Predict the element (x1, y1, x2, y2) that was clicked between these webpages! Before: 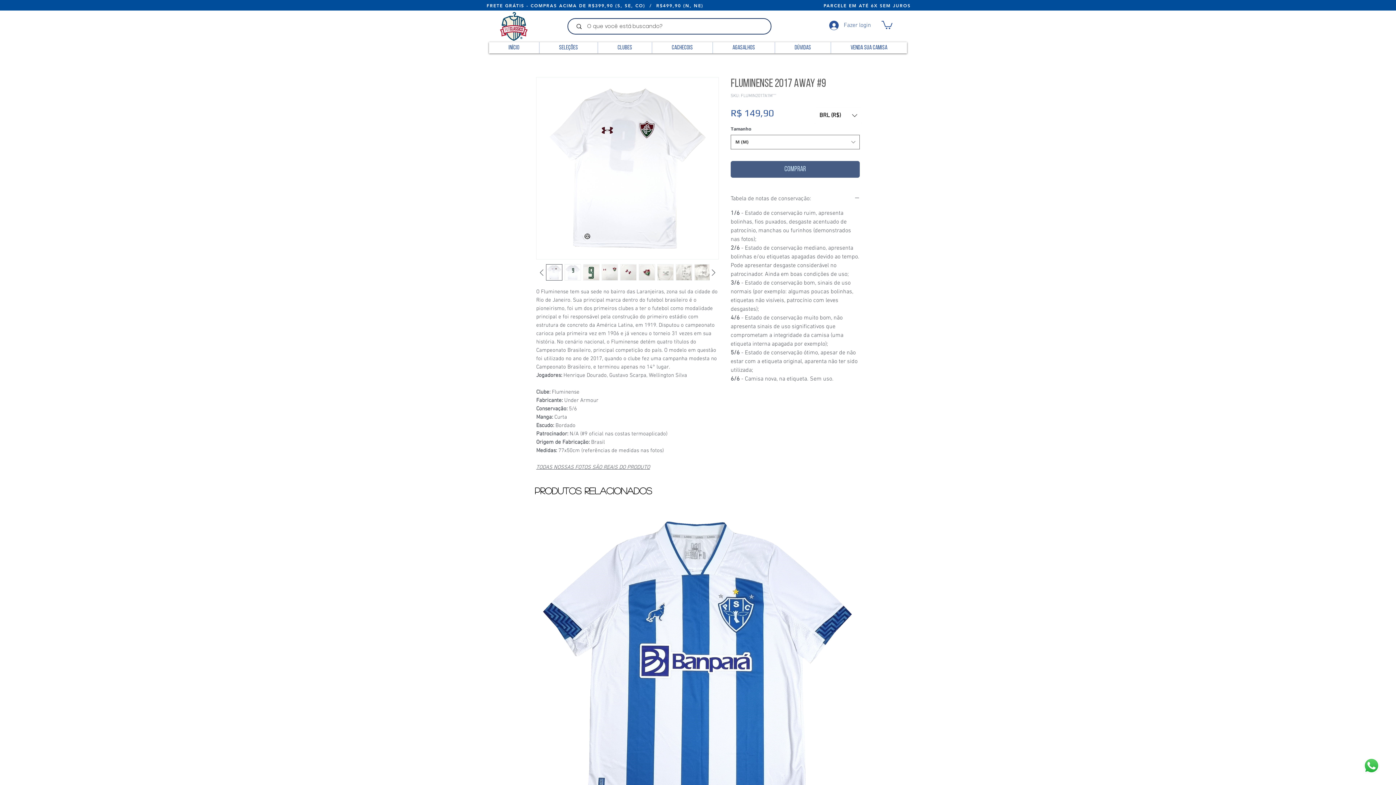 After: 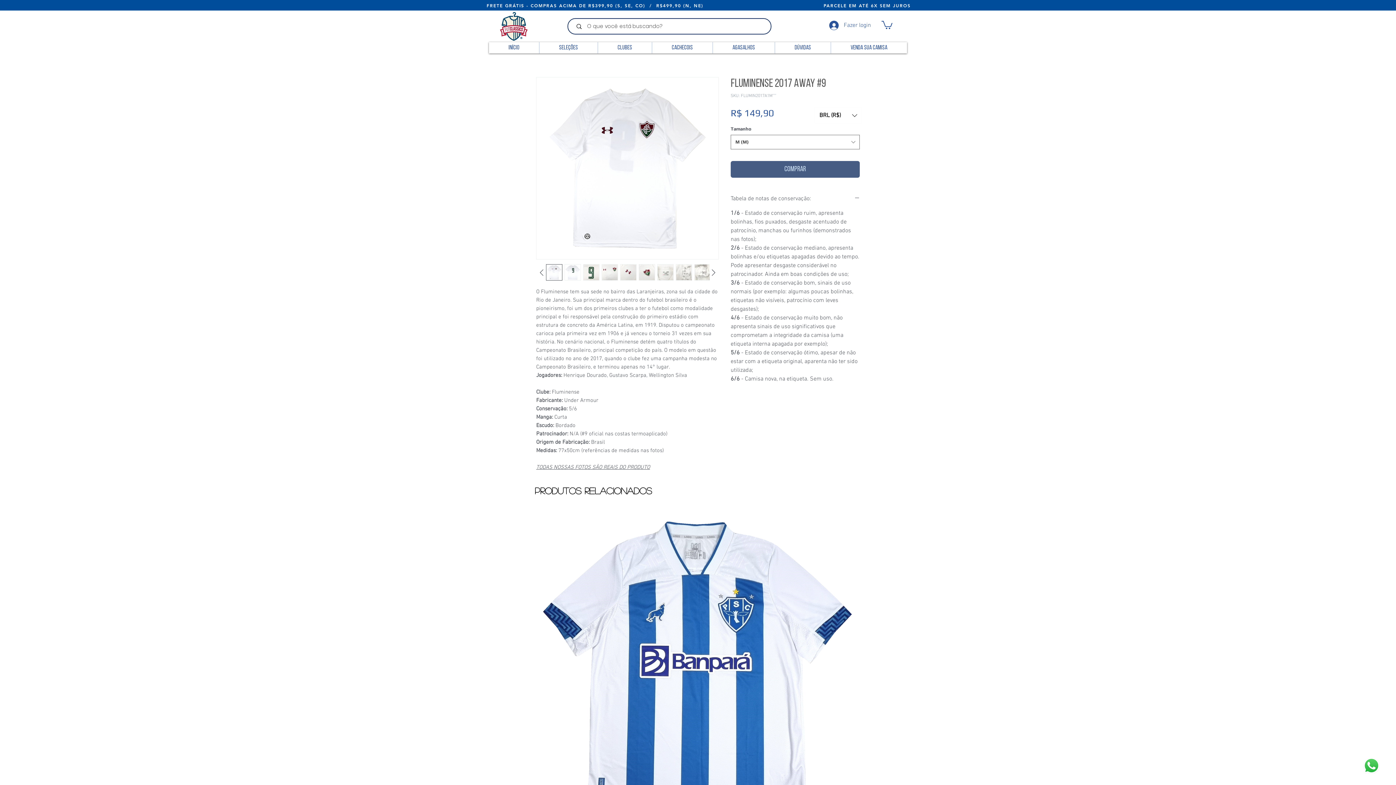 Action: bbox: (546, 264, 562, 280)